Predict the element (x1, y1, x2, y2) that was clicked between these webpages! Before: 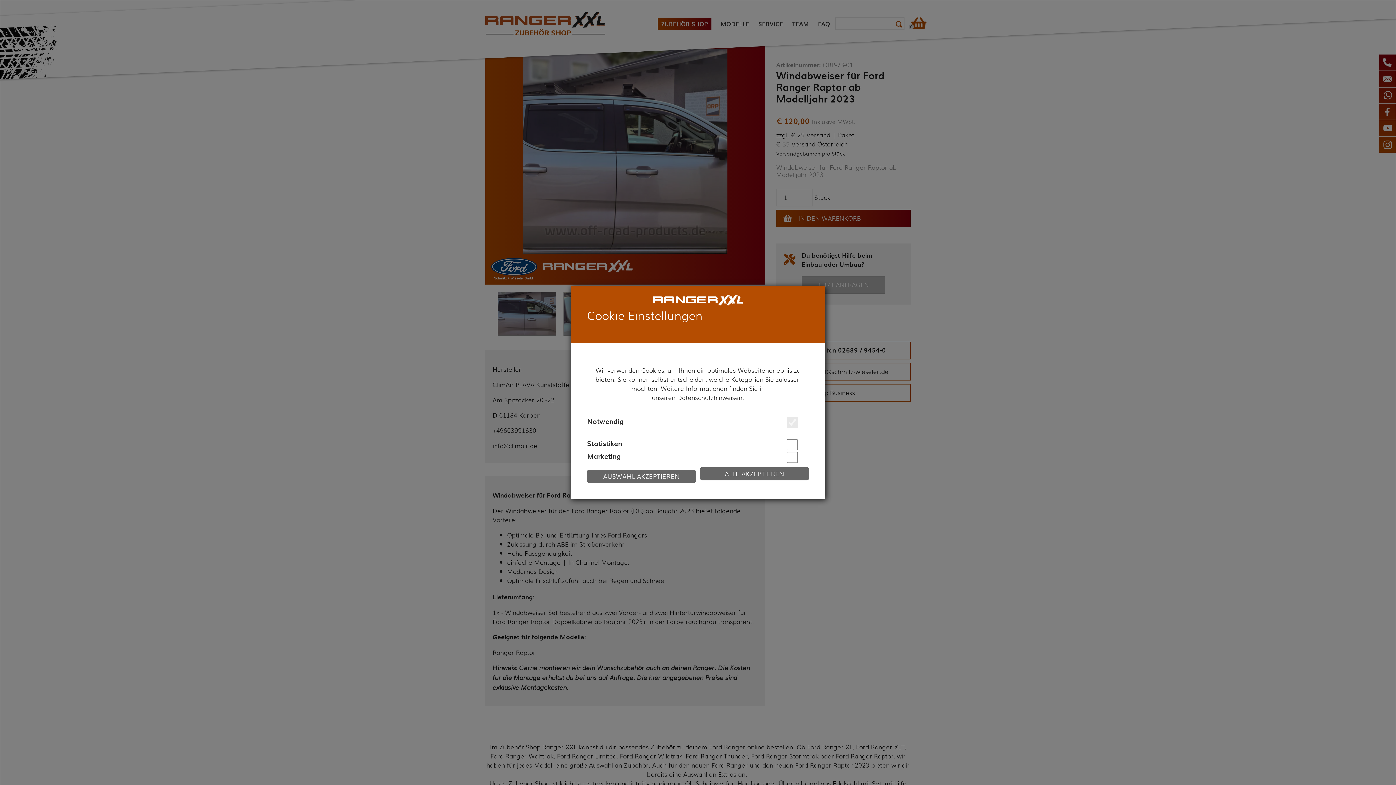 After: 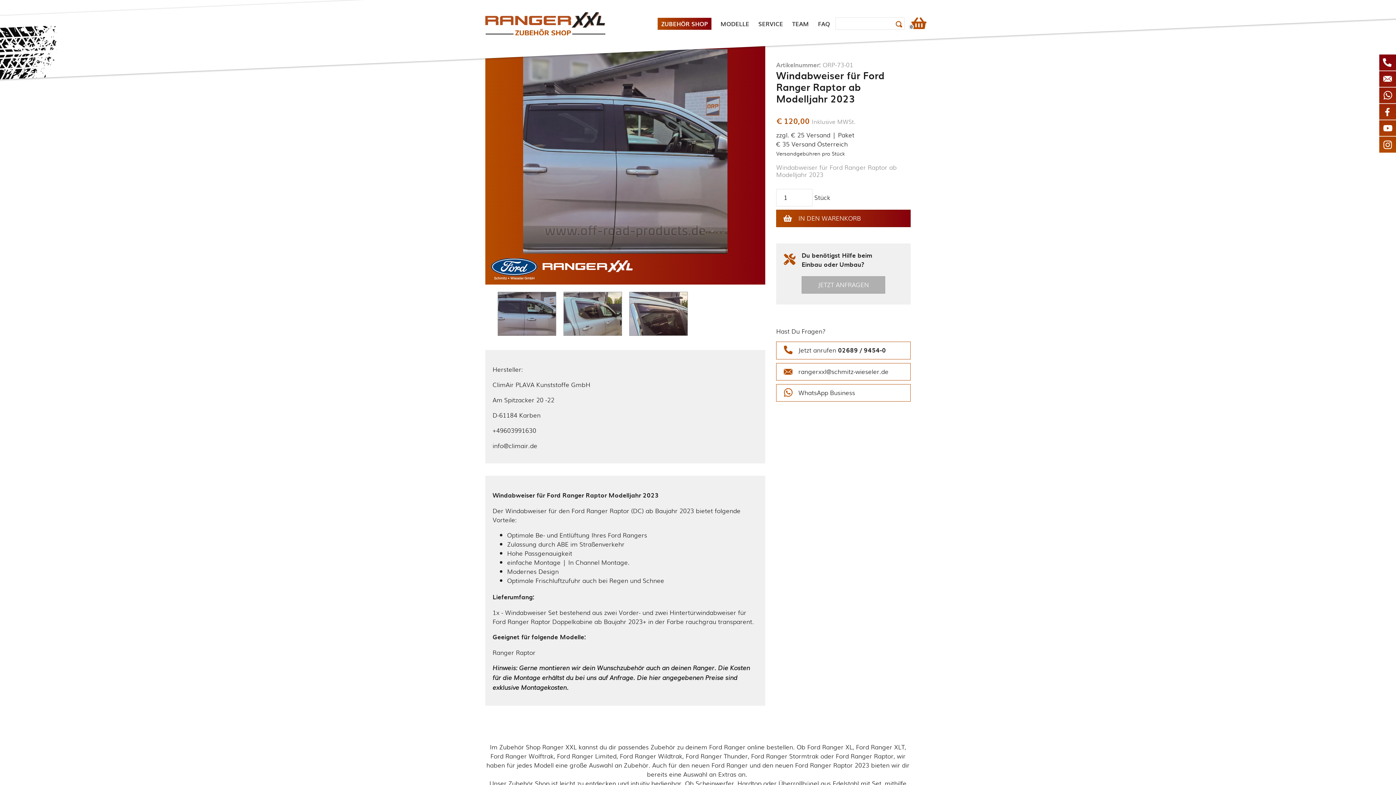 Action: bbox: (700, 467, 809, 480) label: ALLE AKZEPTIEREN